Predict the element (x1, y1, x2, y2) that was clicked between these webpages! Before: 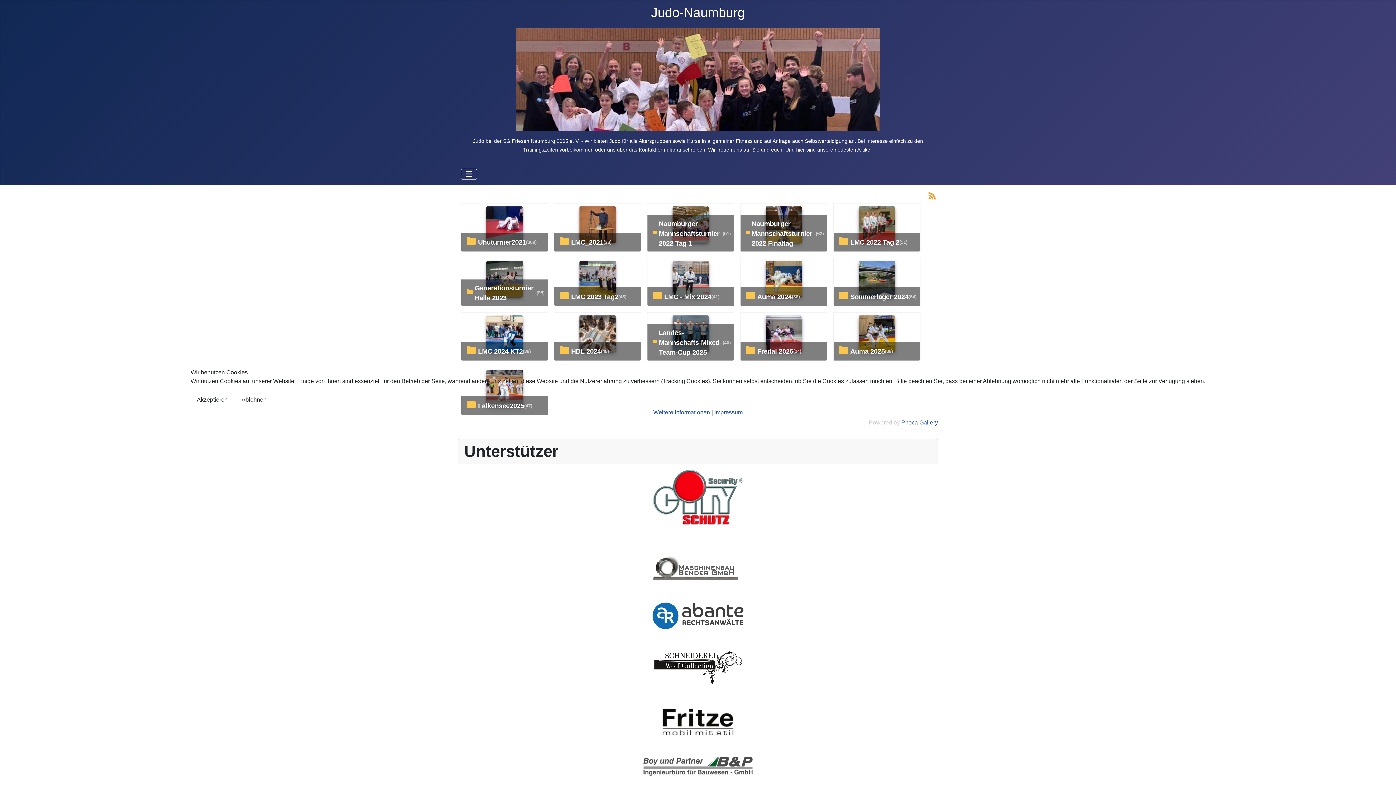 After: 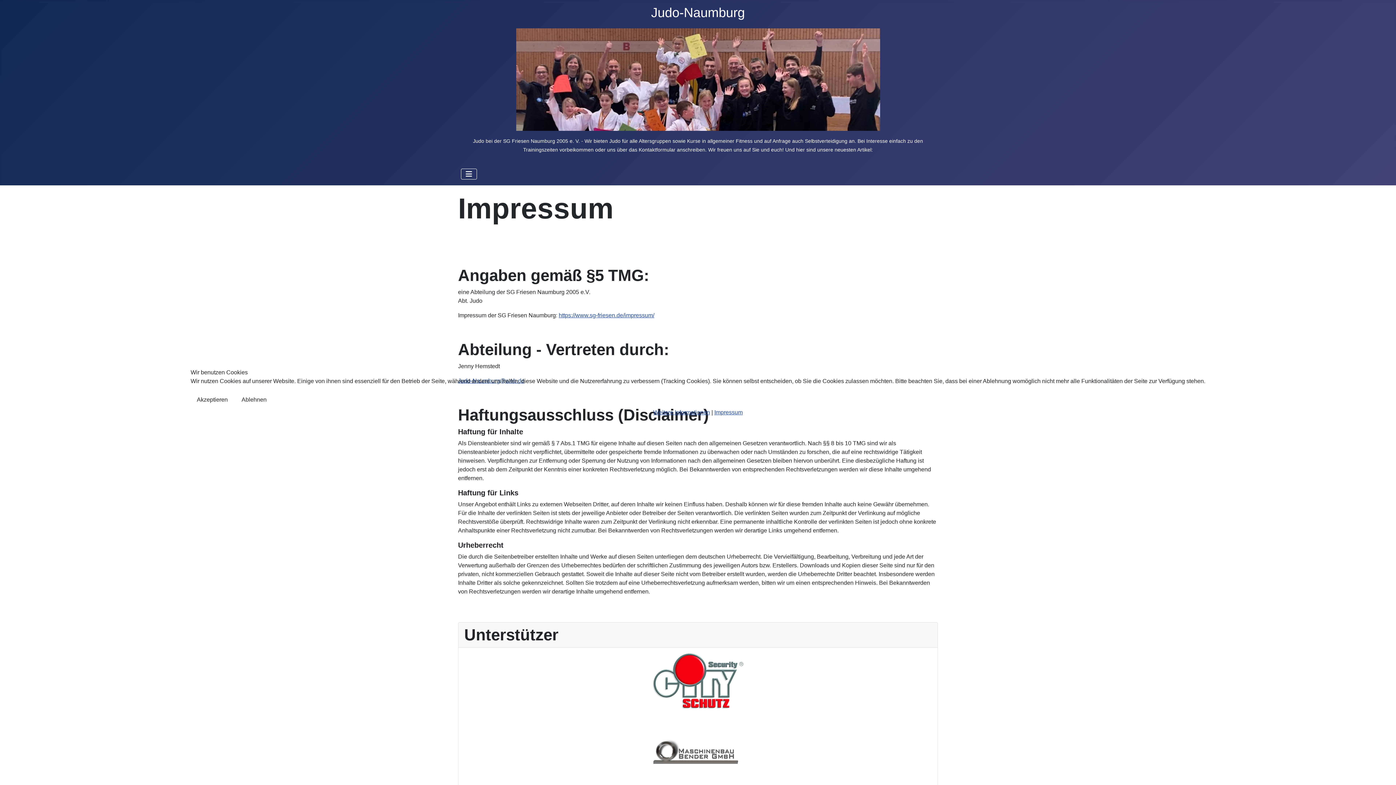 Action: bbox: (714, 409, 742, 415) label: Impressum